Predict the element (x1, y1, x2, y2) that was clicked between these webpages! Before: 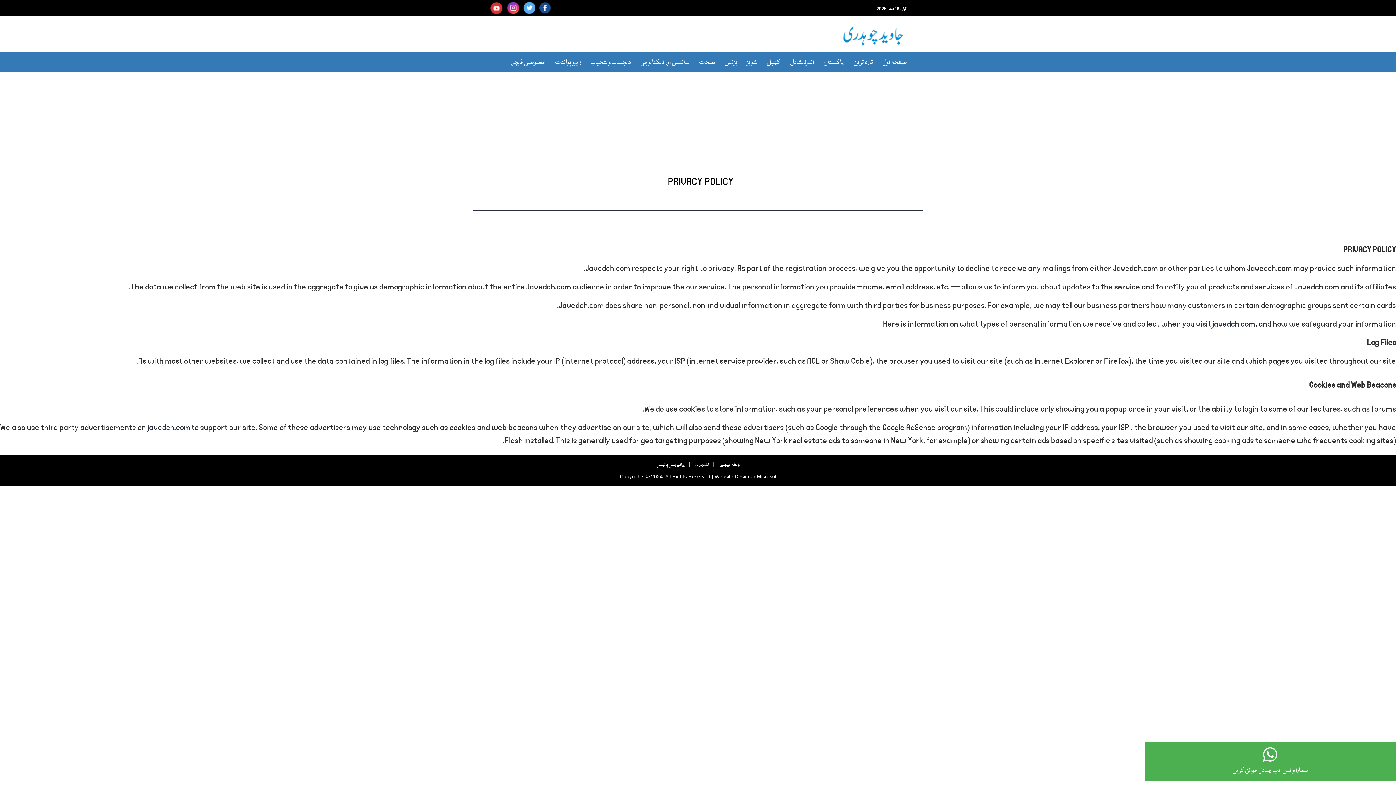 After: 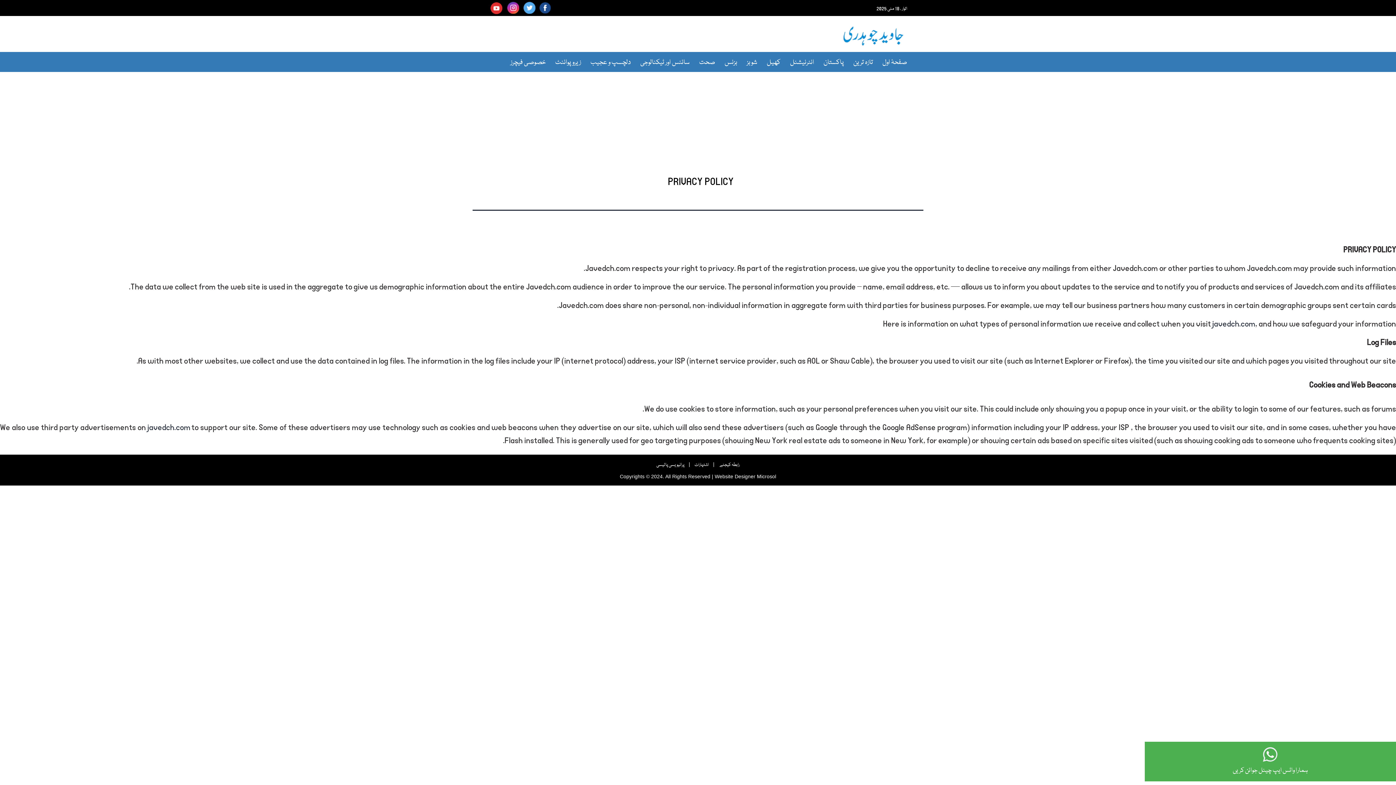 Action: bbox: (694, 461, 708, 468) label: اشتہارات